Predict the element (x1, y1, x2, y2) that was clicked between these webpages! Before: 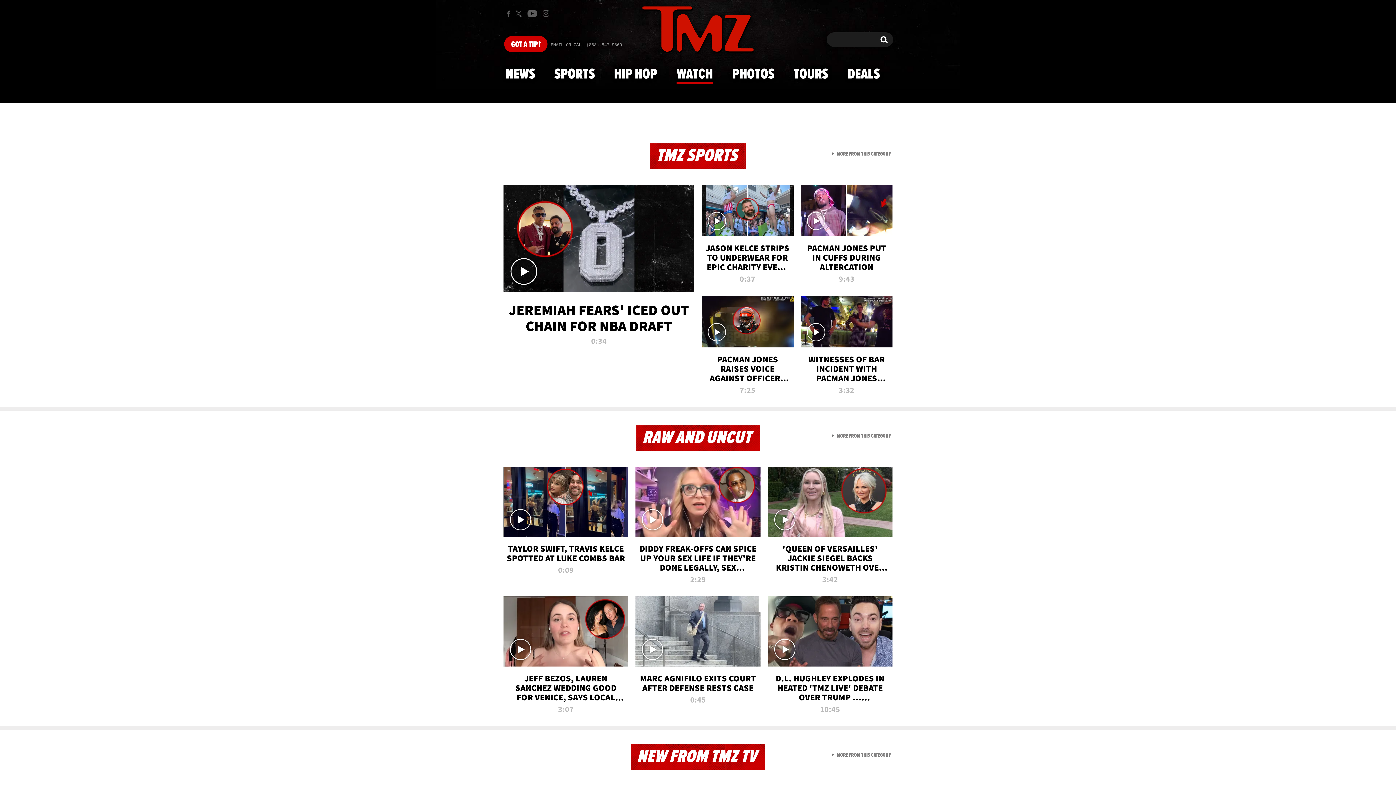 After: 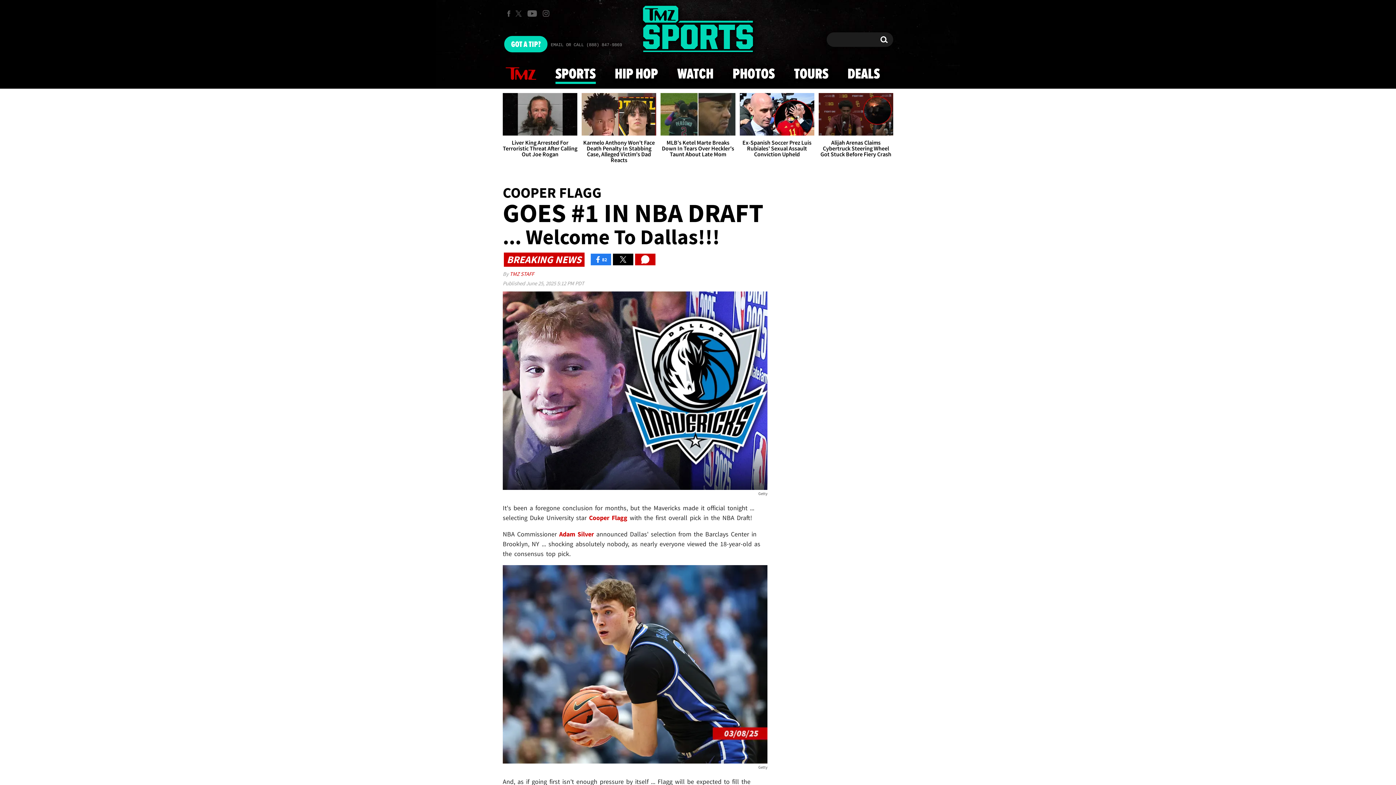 Action: label: SPORTS bbox: (550, 59, 599, 88)